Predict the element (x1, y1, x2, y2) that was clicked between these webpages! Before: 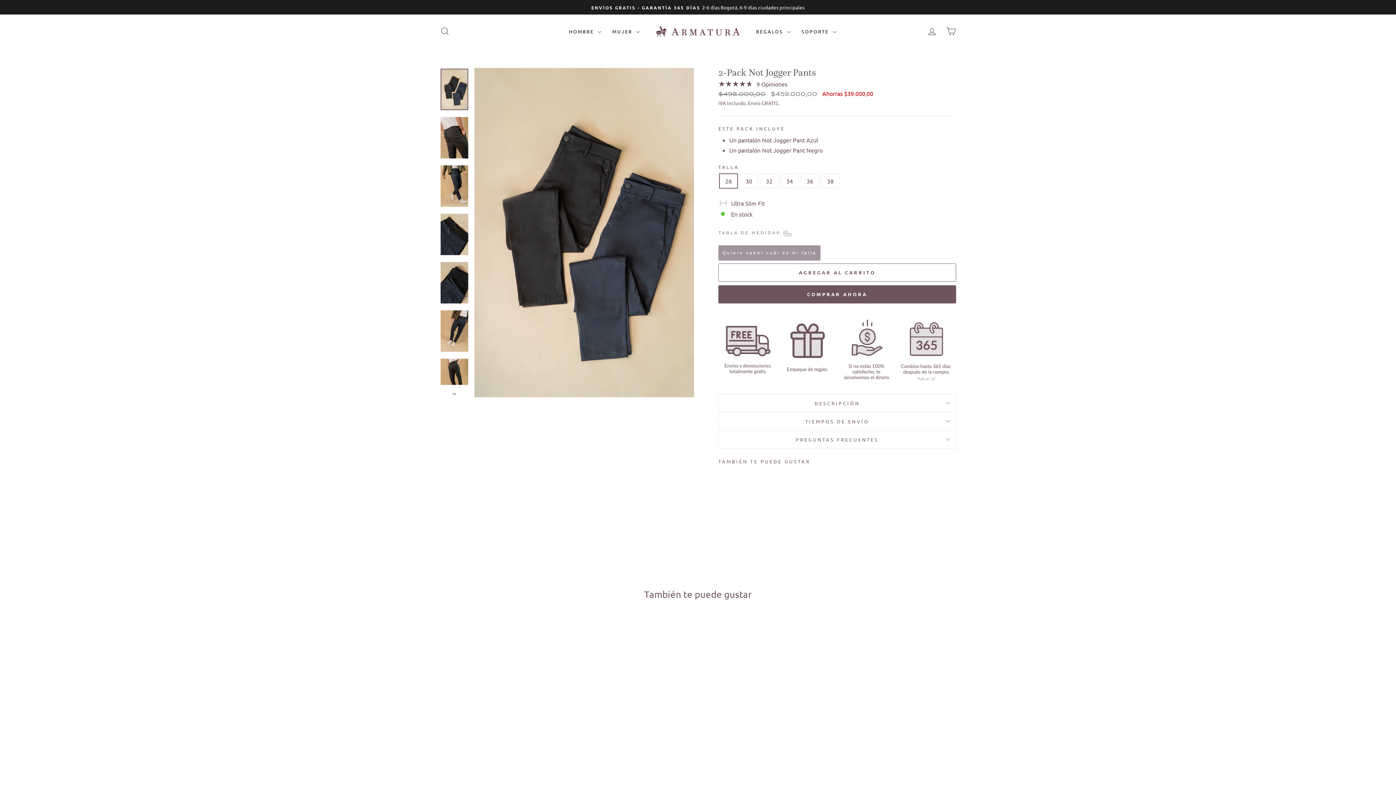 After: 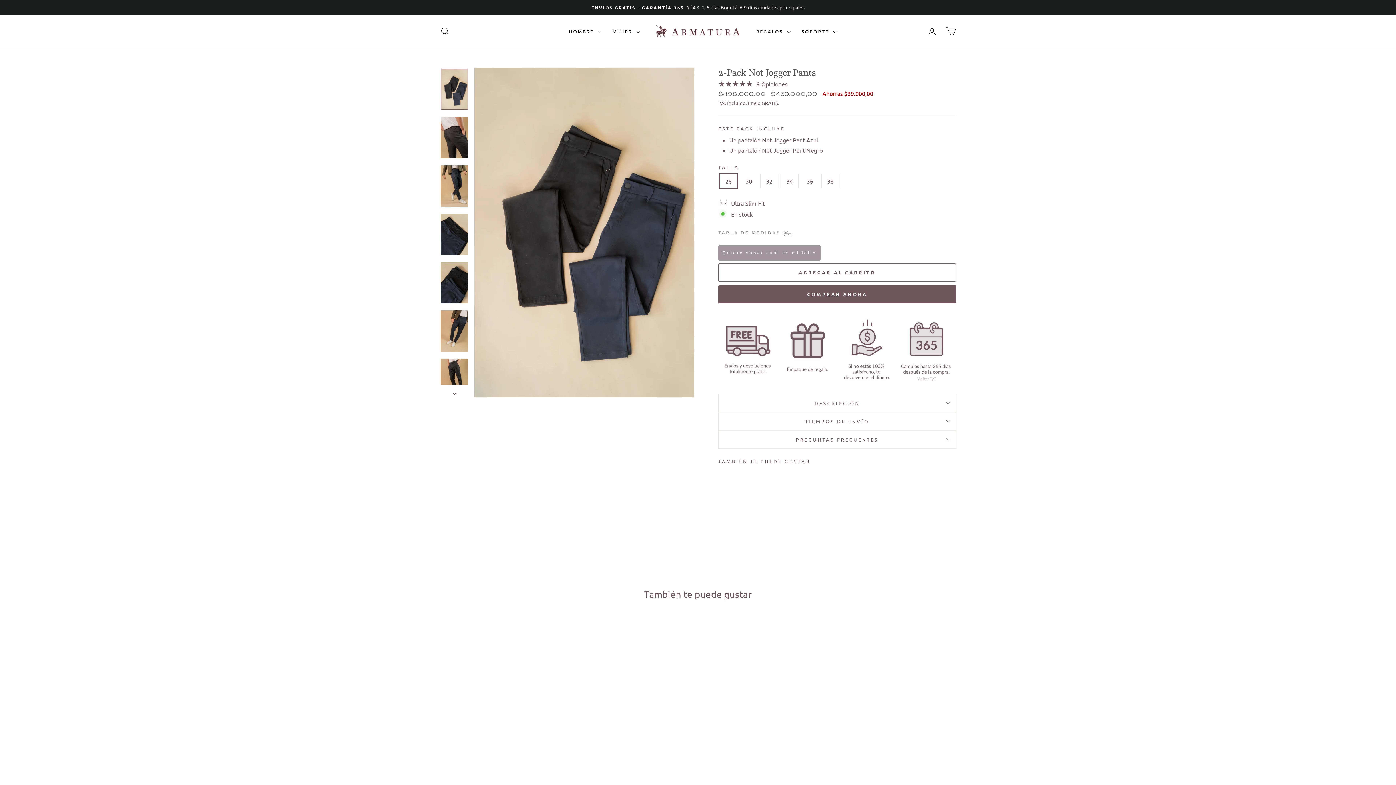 Action: label: 2-PACK NOT JOGGER PANTS
Precio habitual
$498.000,00 
Precio de oferta
$459.000,00 Ahorras $39.000,00 bbox: (748, 468, 837, 517)